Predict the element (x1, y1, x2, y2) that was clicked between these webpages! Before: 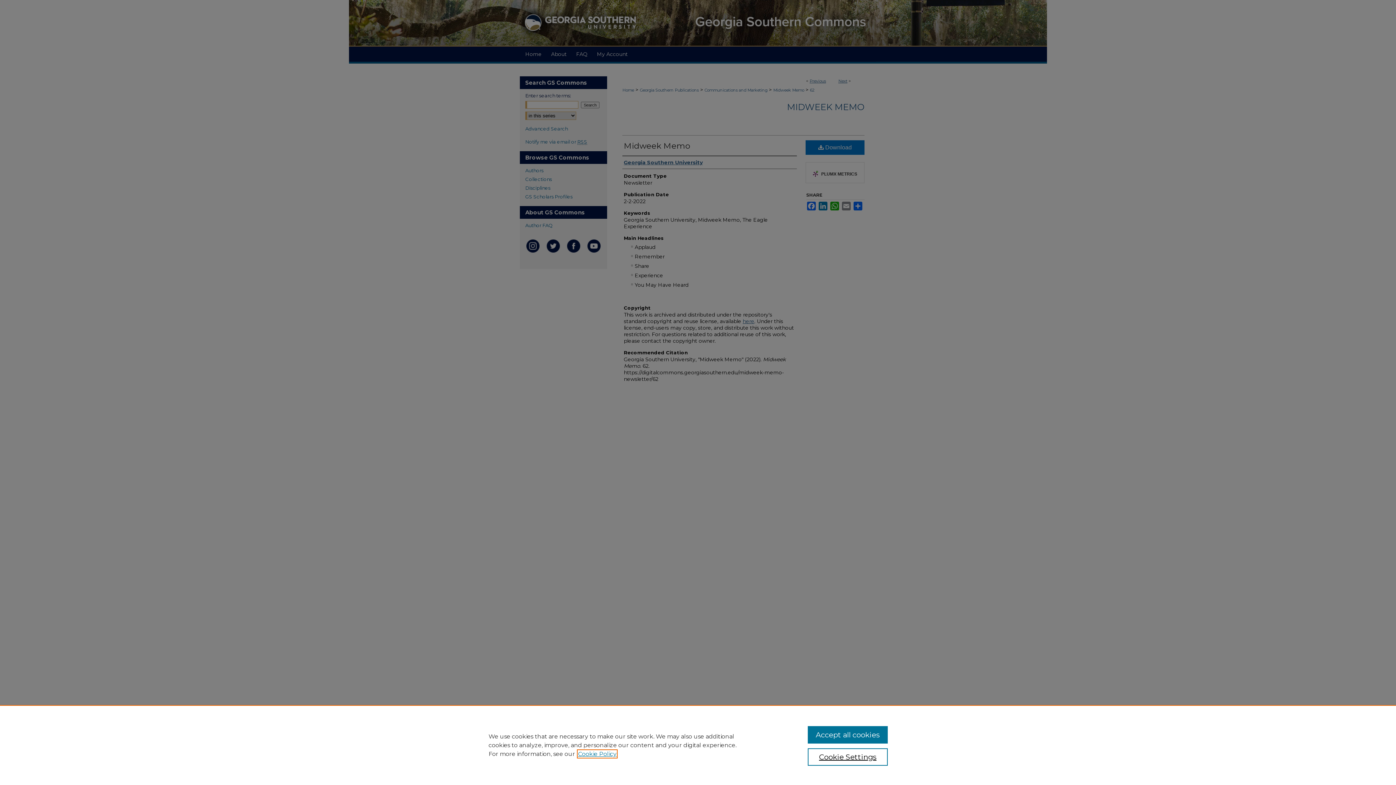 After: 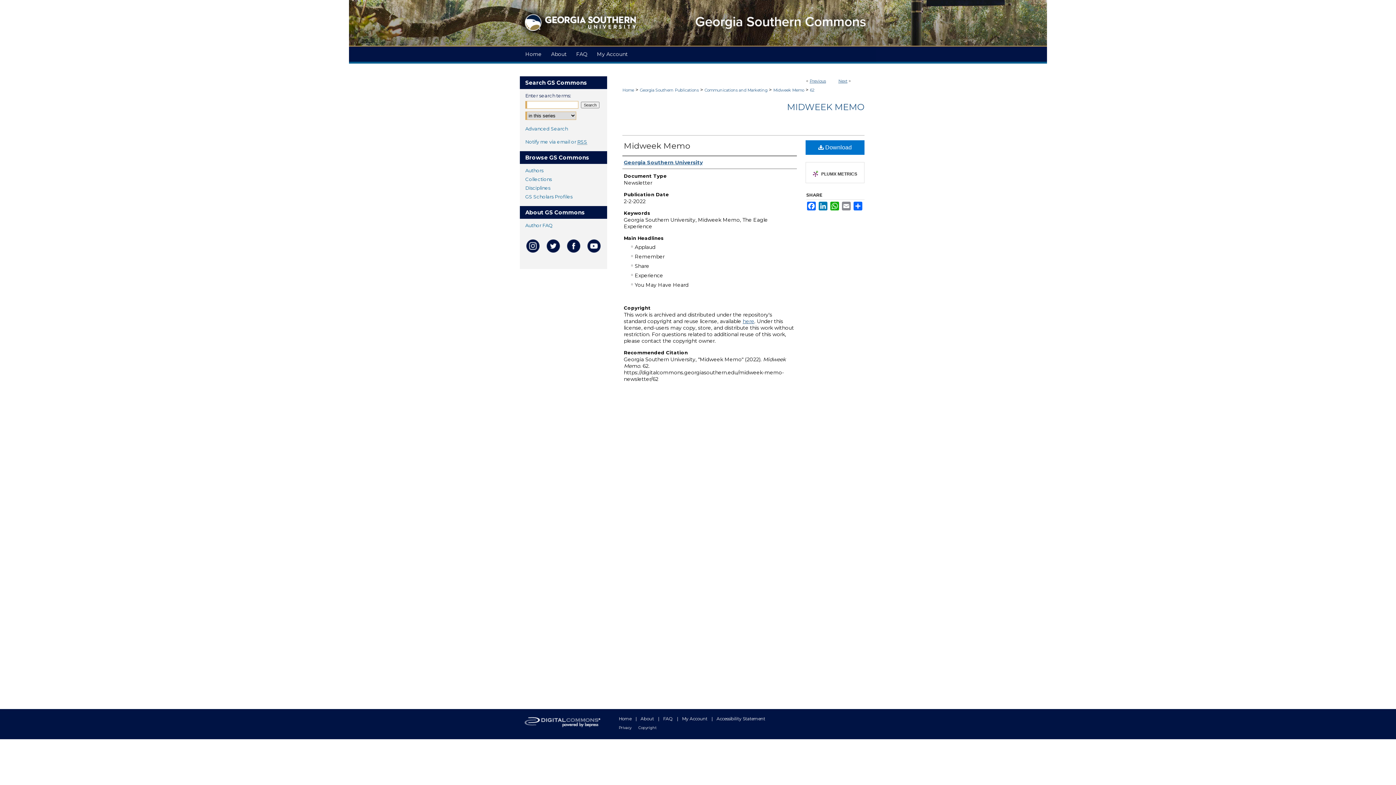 Action: bbox: (807, 726, 887, 744) label: Accept all cookies